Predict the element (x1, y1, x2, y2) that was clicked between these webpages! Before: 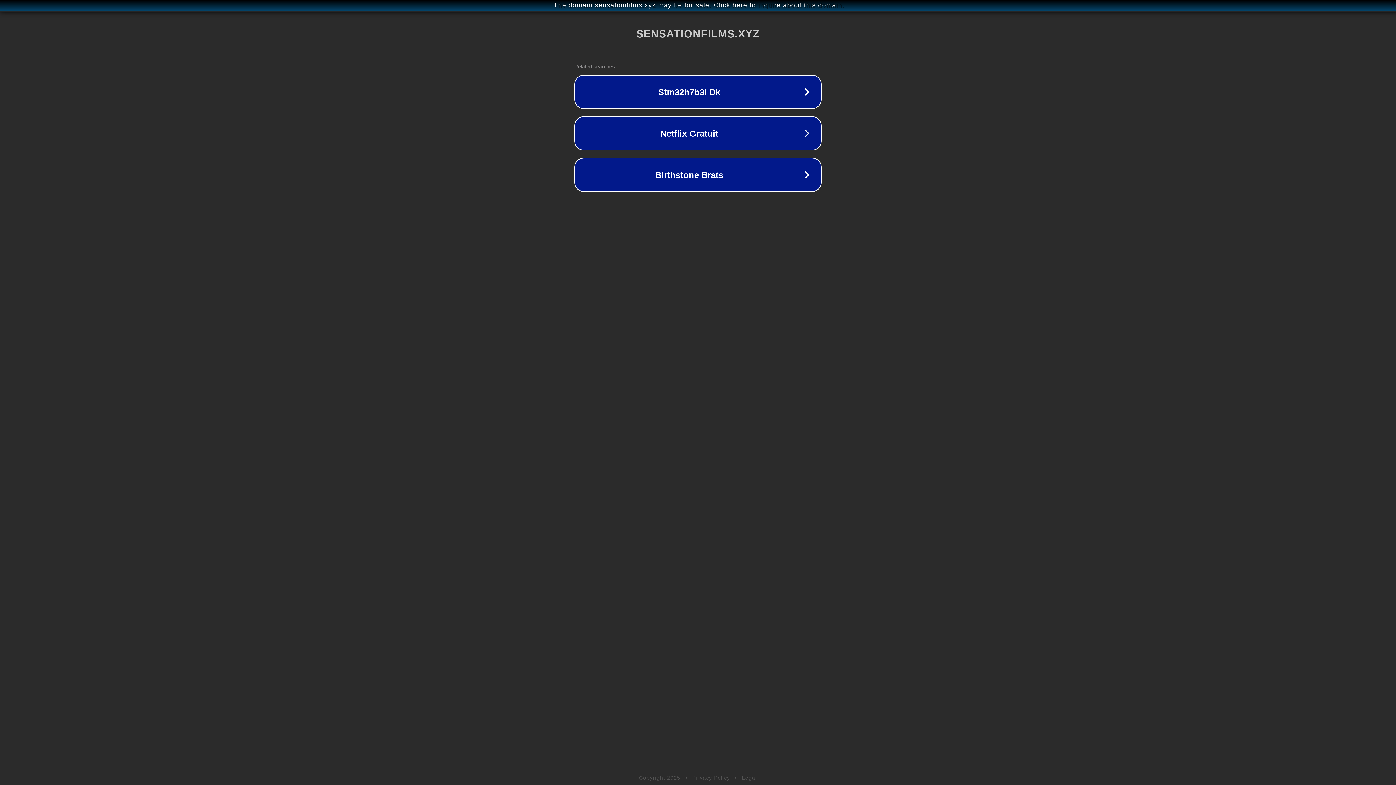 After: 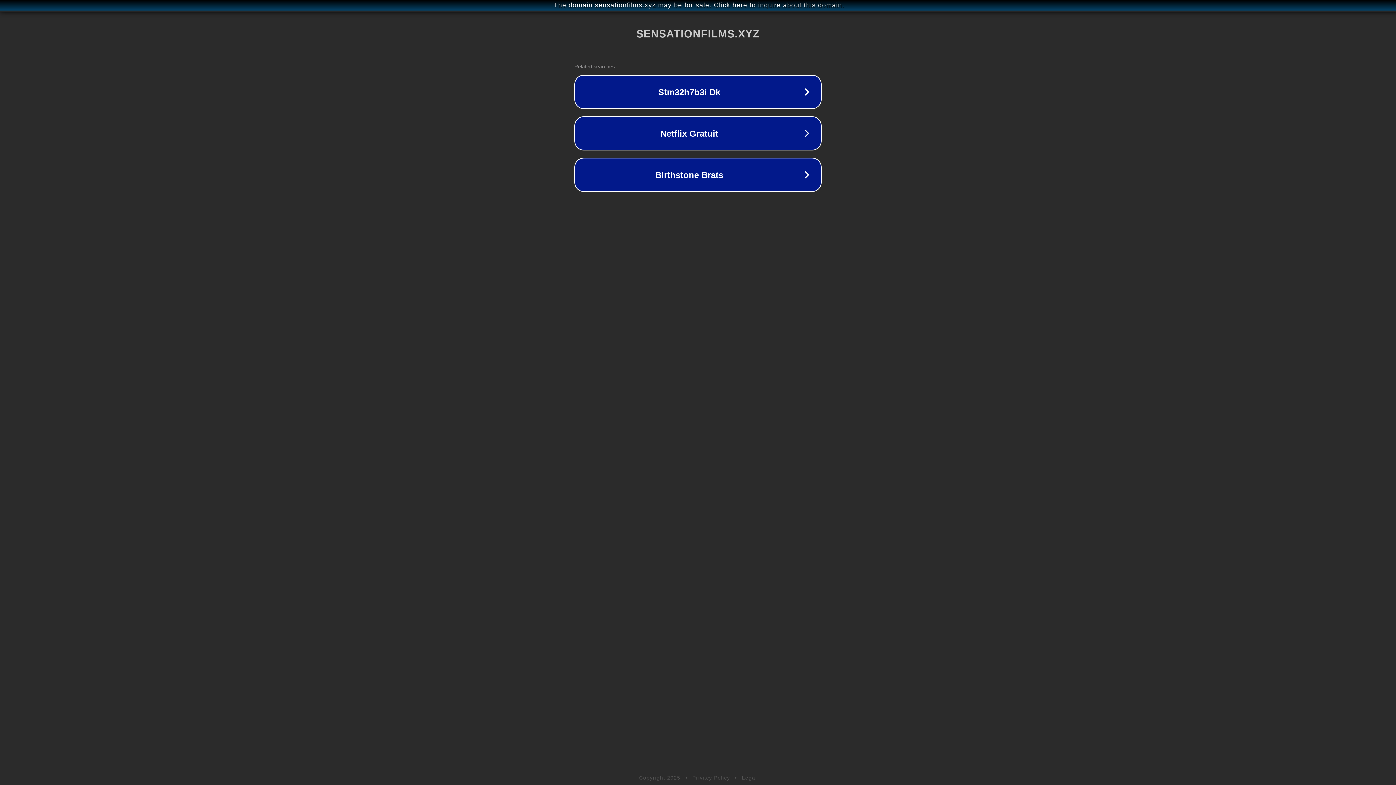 Action: bbox: (692, 775, 730, 781) label: Privacy Policy